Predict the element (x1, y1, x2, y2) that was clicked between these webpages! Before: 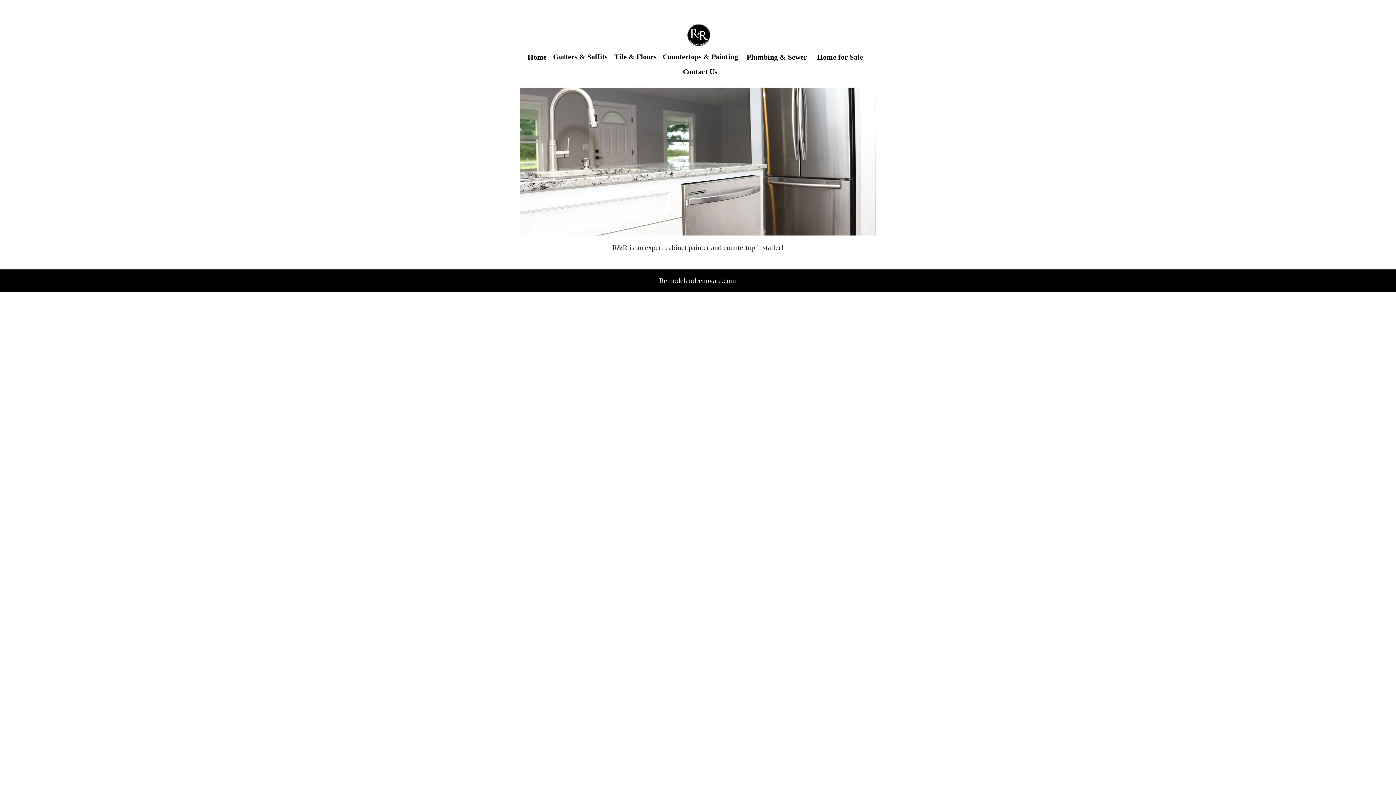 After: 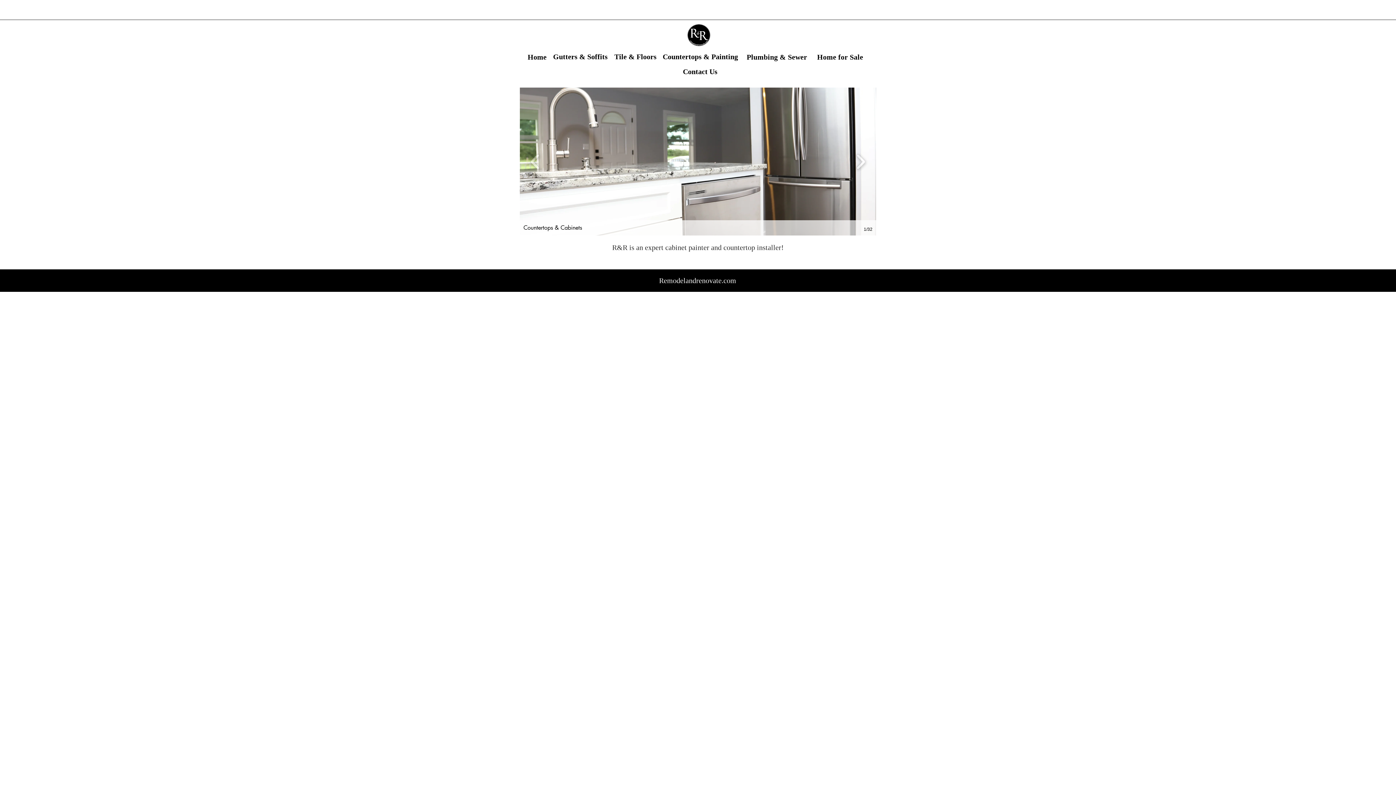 Action: label: Countertops & Cabinets bbox: (520, 87, 876, 235)